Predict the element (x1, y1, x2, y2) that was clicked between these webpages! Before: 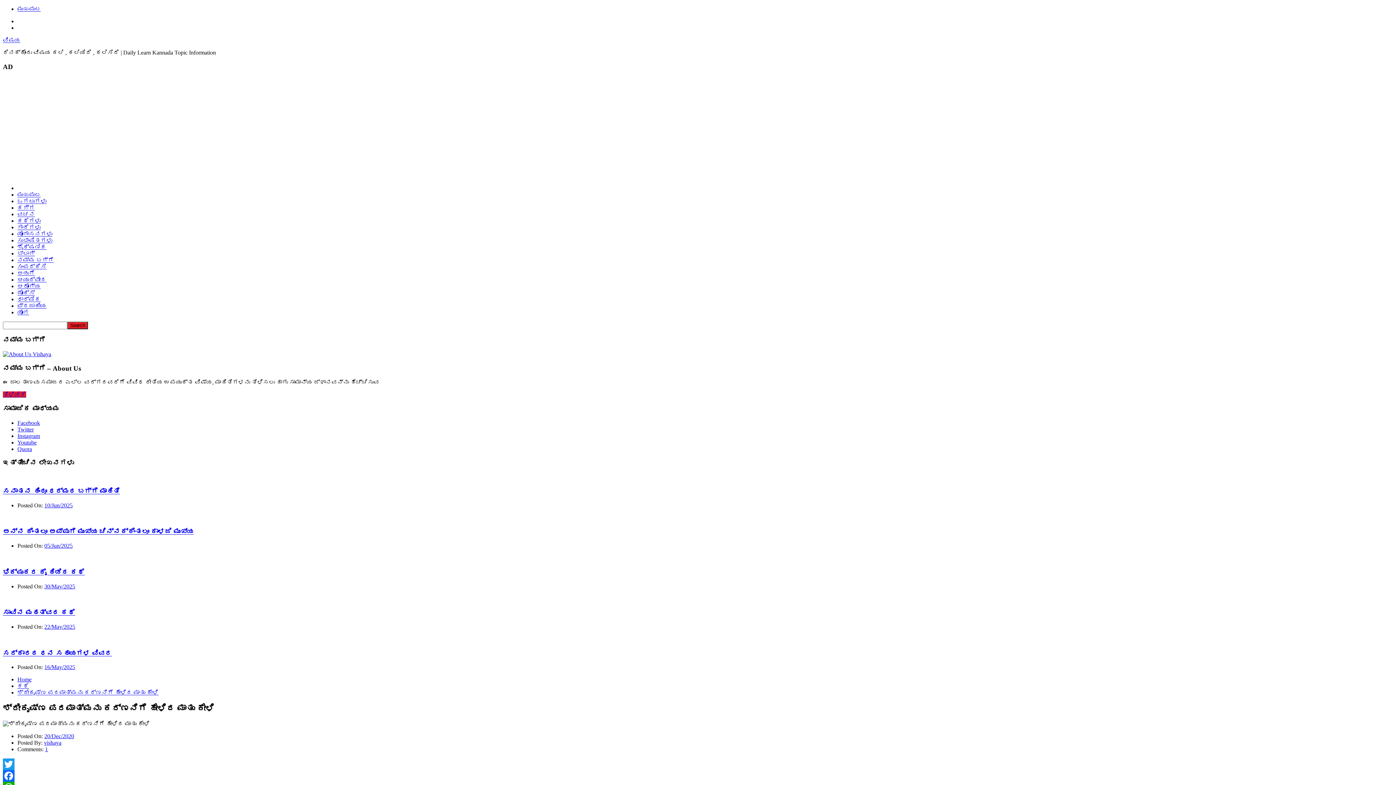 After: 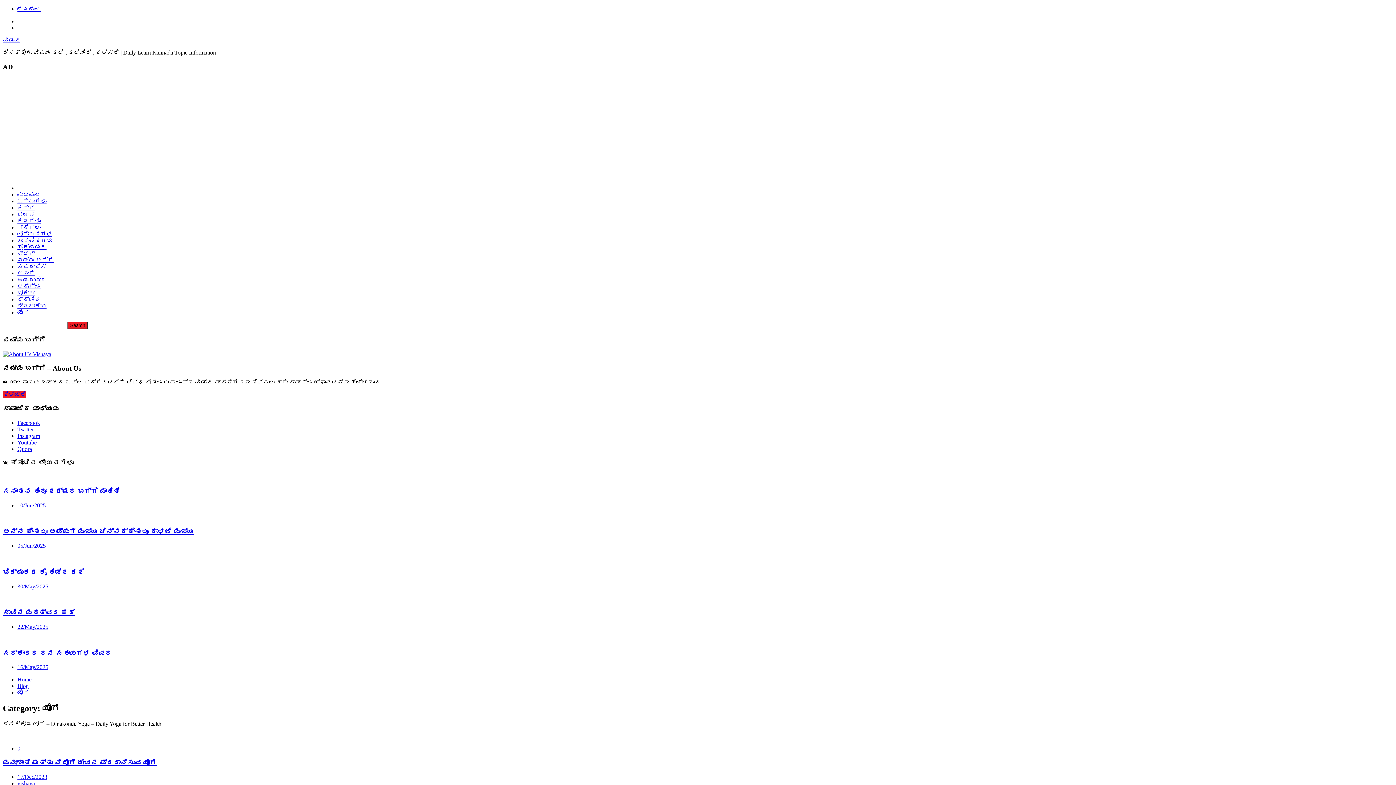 Action: label: ಯೋಗ bbox: (17, 309, 29, 315)